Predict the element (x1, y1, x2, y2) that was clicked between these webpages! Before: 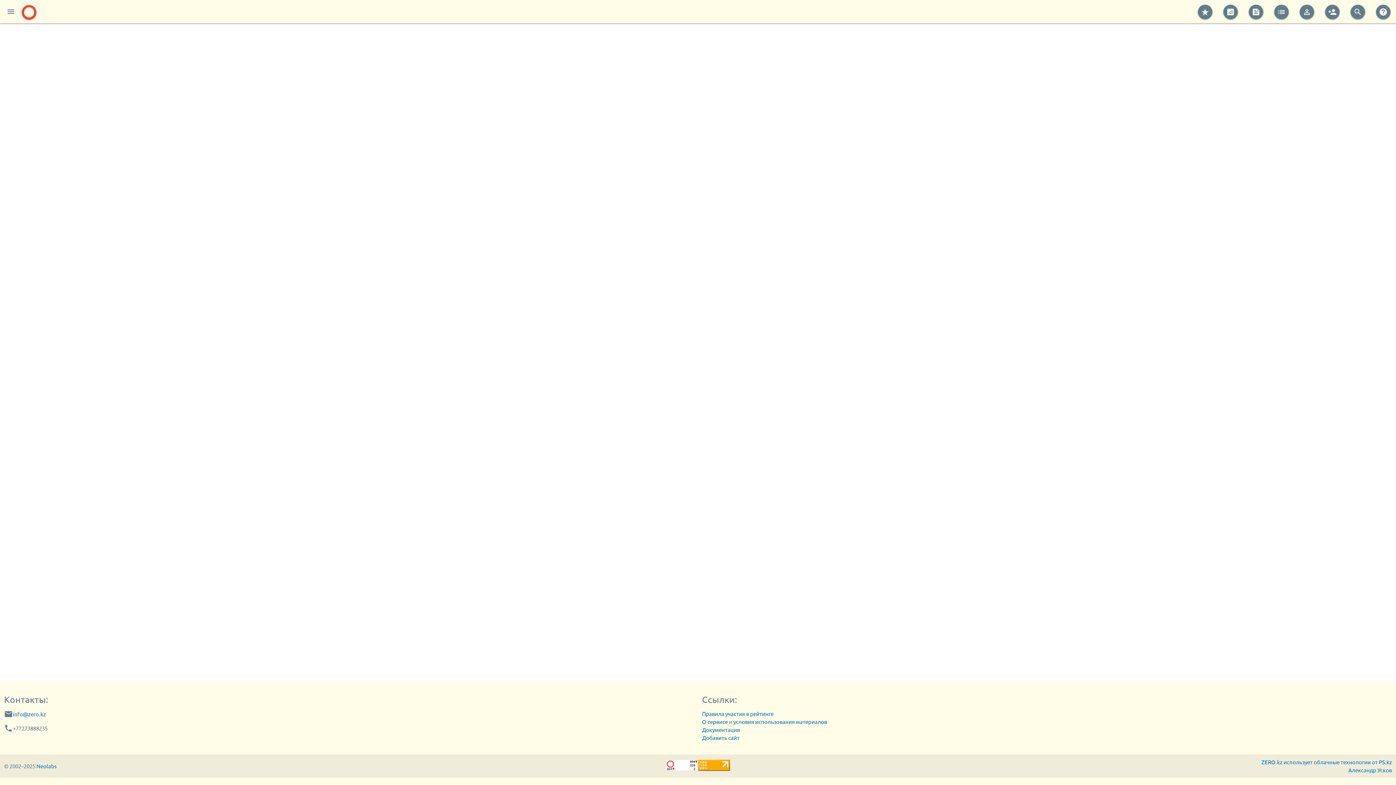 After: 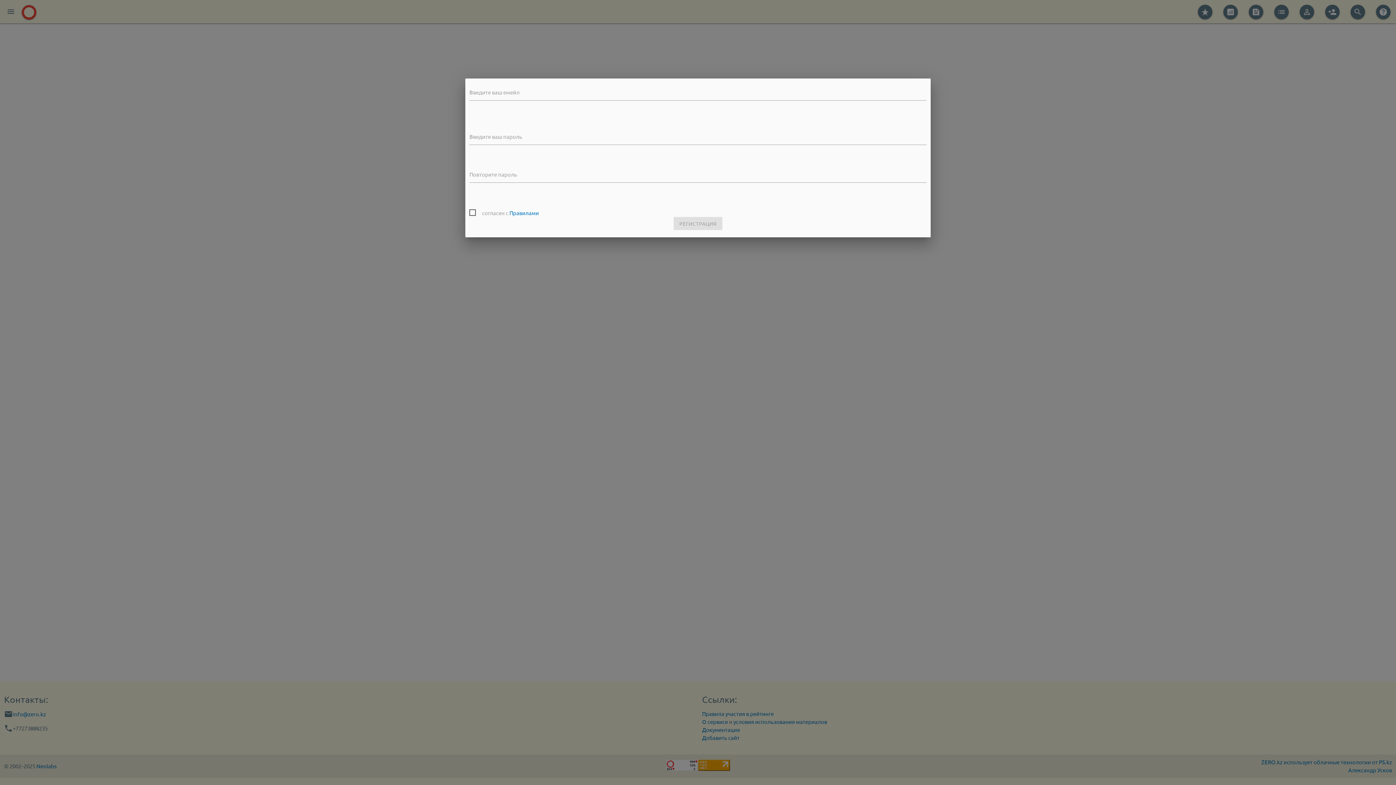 Action: bbox: (1325, 4, 1340, 19) label: person_add